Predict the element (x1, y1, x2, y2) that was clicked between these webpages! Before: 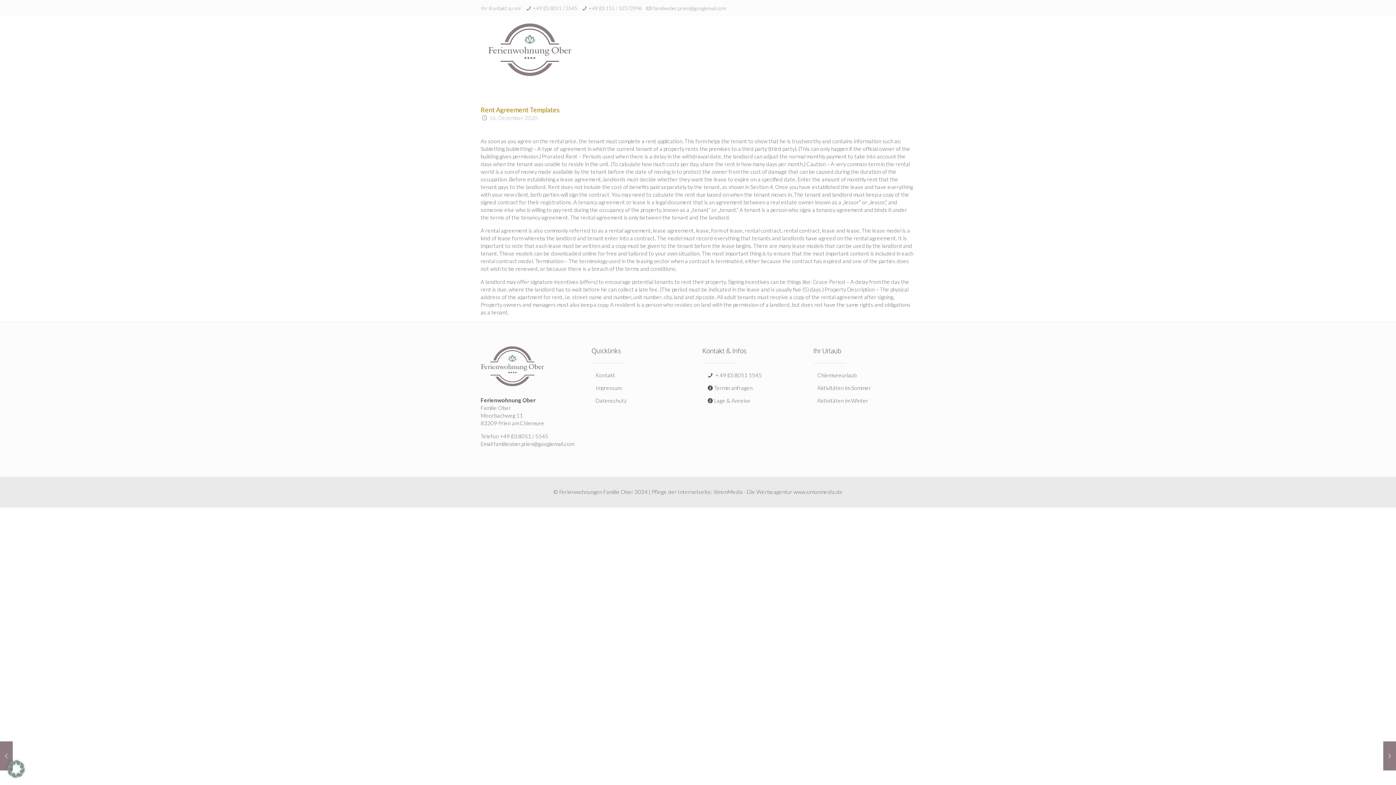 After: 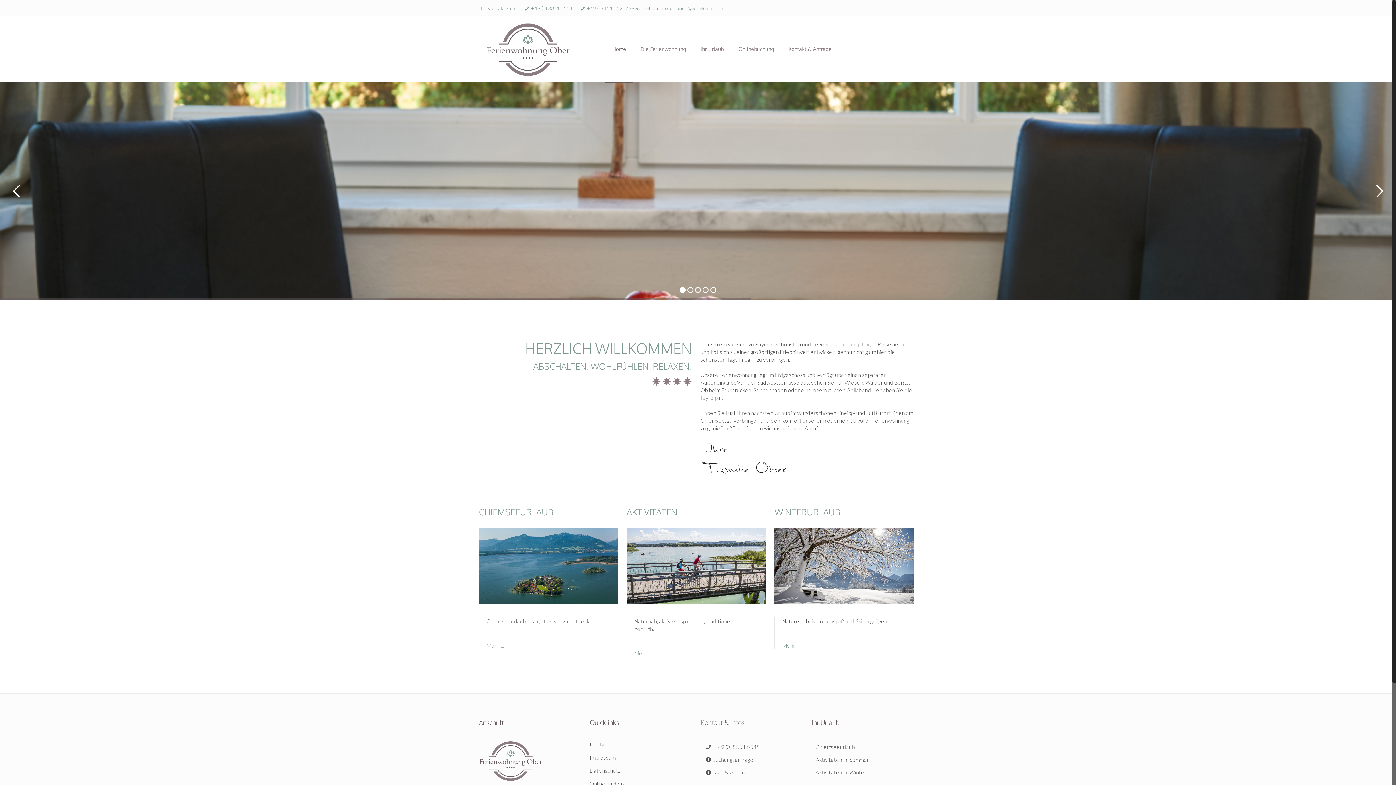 Action: bbox: (488, 16, 571, 81)